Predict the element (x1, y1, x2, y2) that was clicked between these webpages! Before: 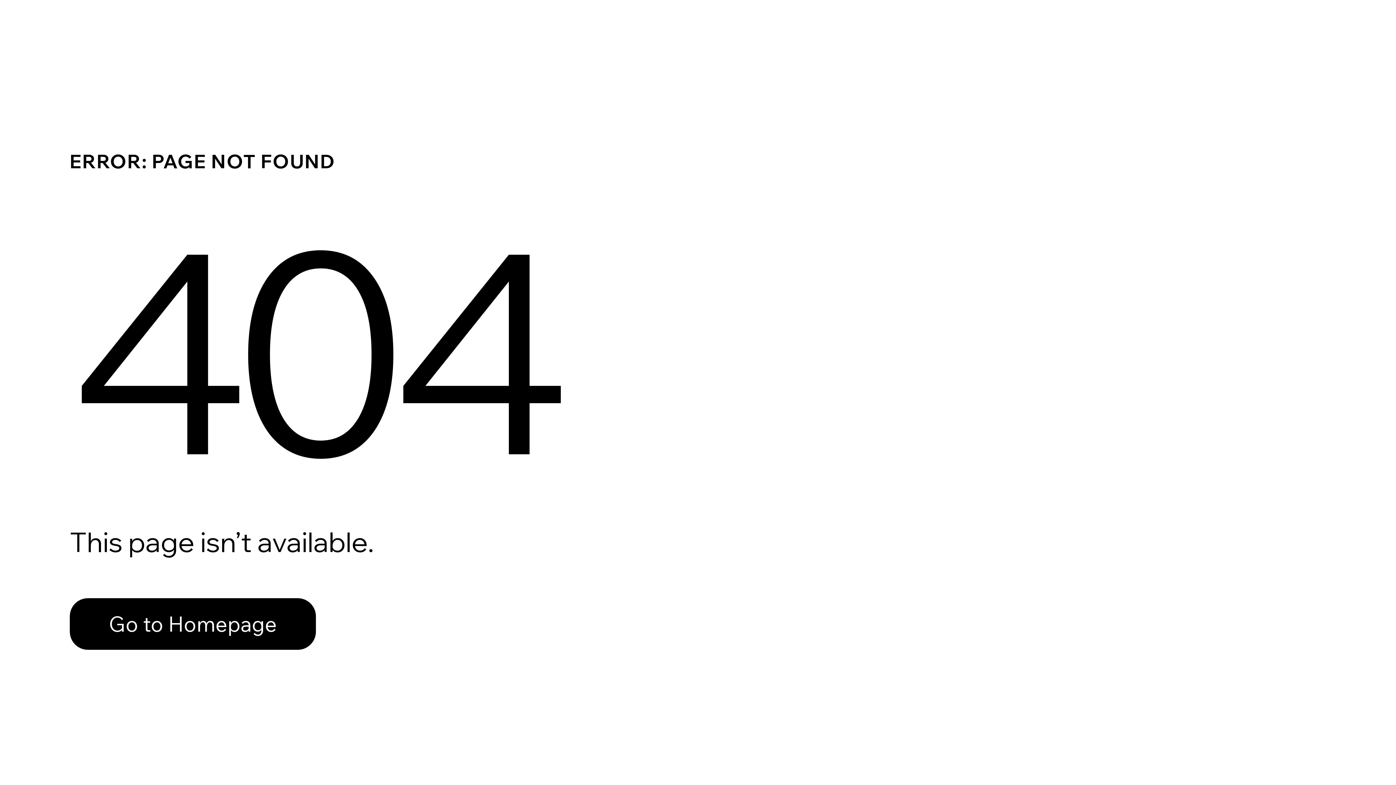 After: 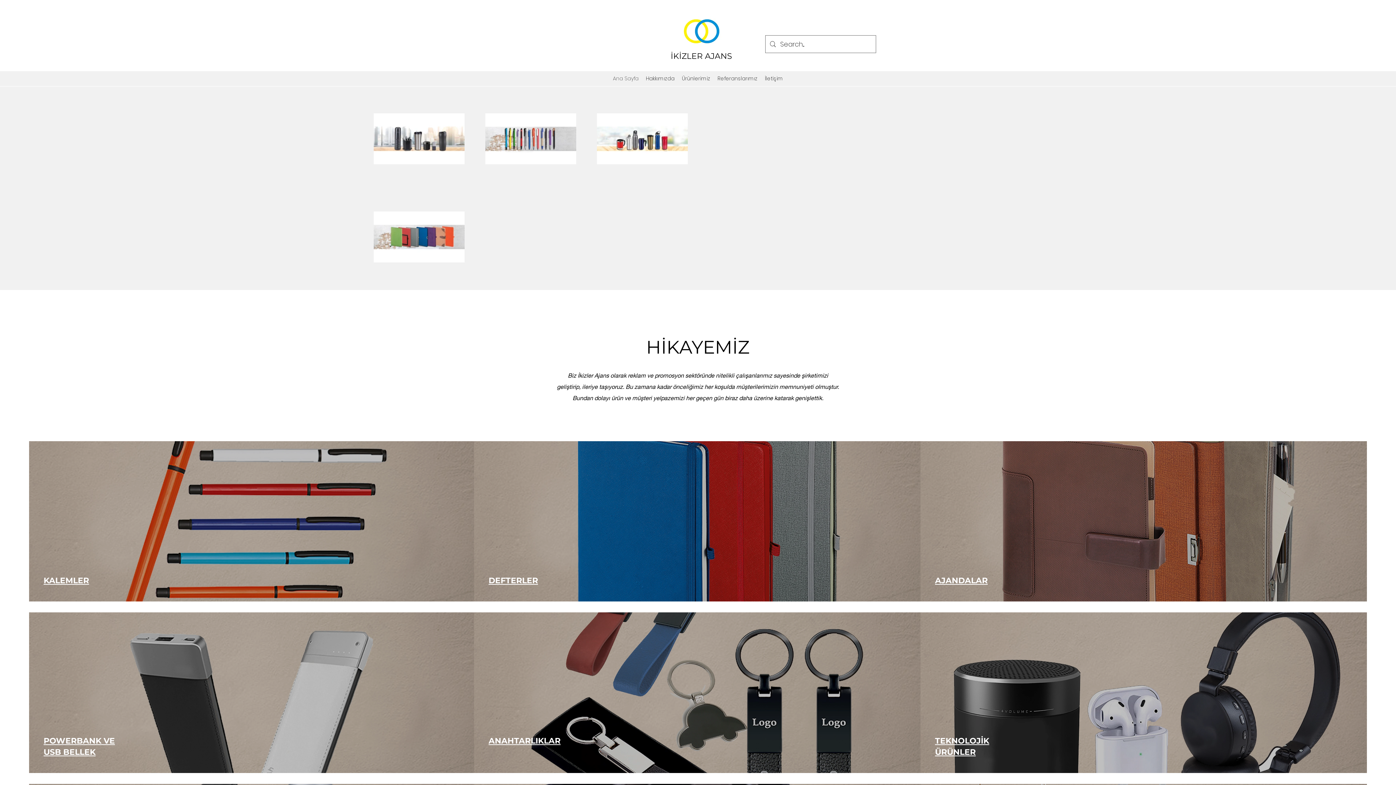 Action: bbox: (69, 582, 768, 659) label: Go to Homepage